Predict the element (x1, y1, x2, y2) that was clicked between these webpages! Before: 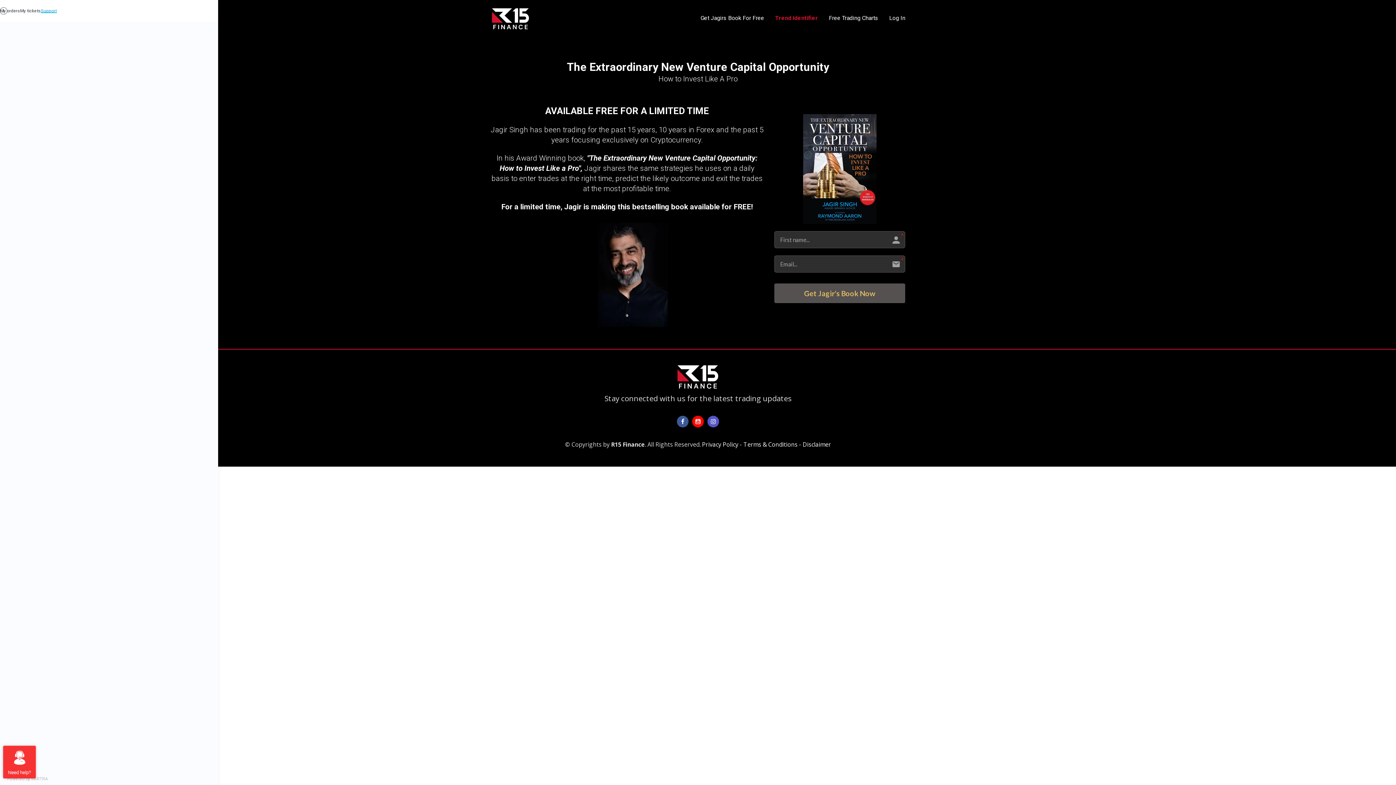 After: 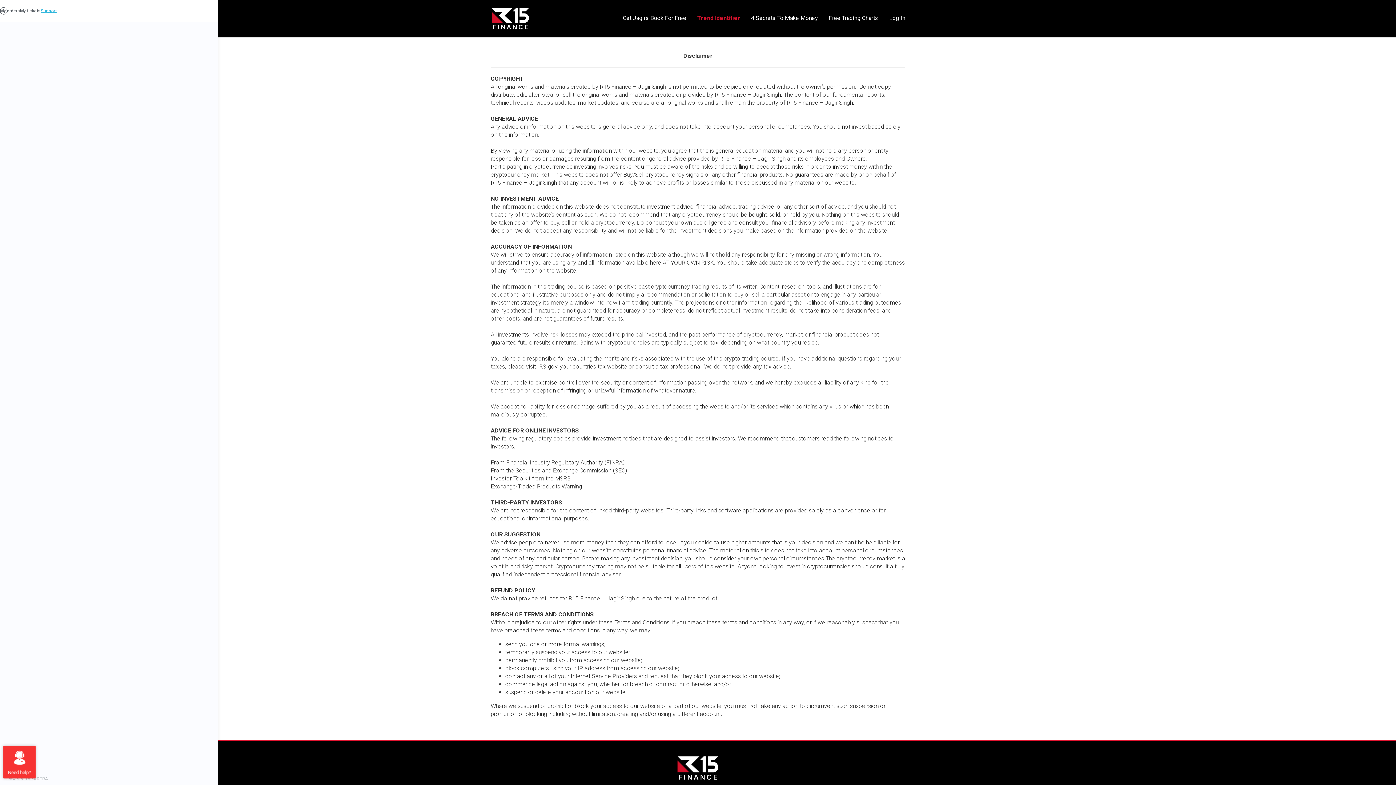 Action: bbox: (802, 440, 831, 448) label: Disclaimer